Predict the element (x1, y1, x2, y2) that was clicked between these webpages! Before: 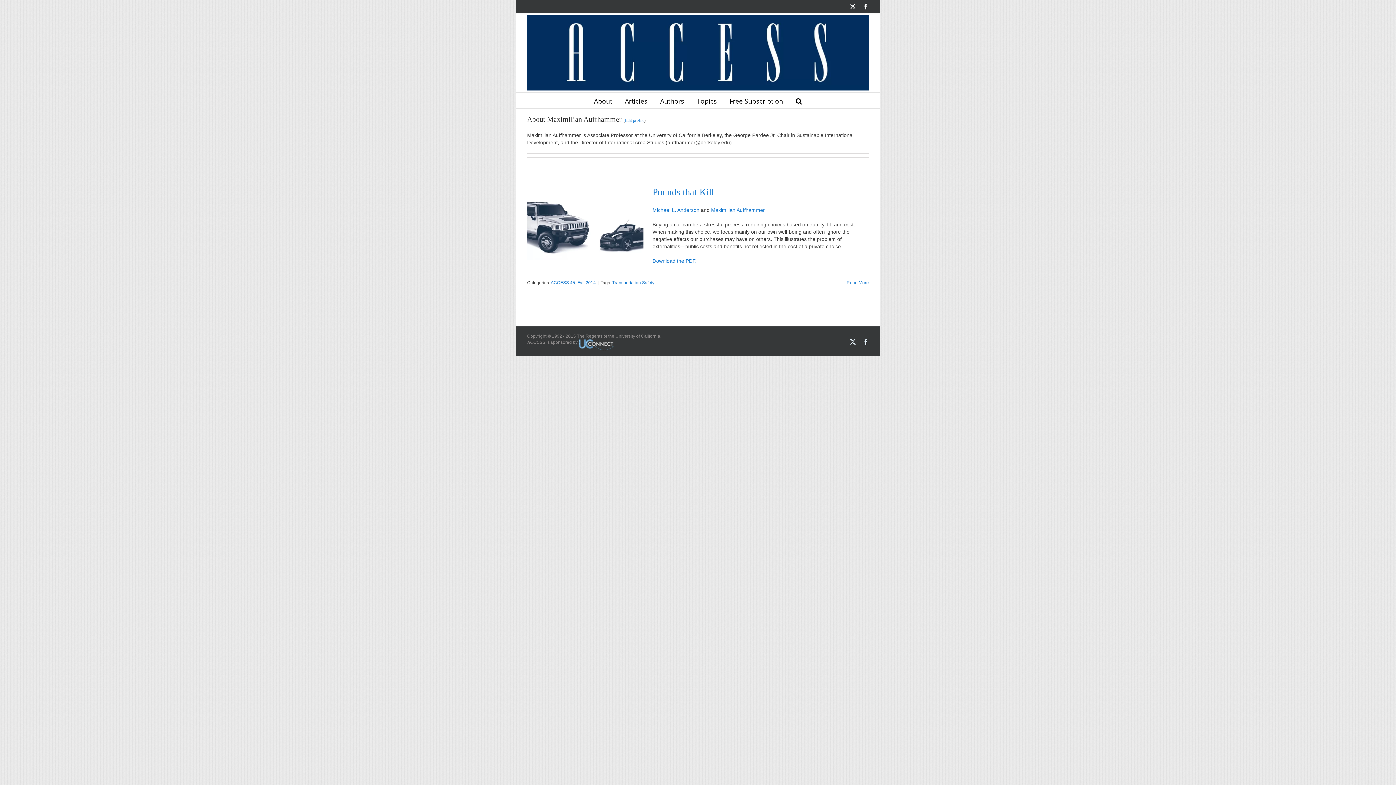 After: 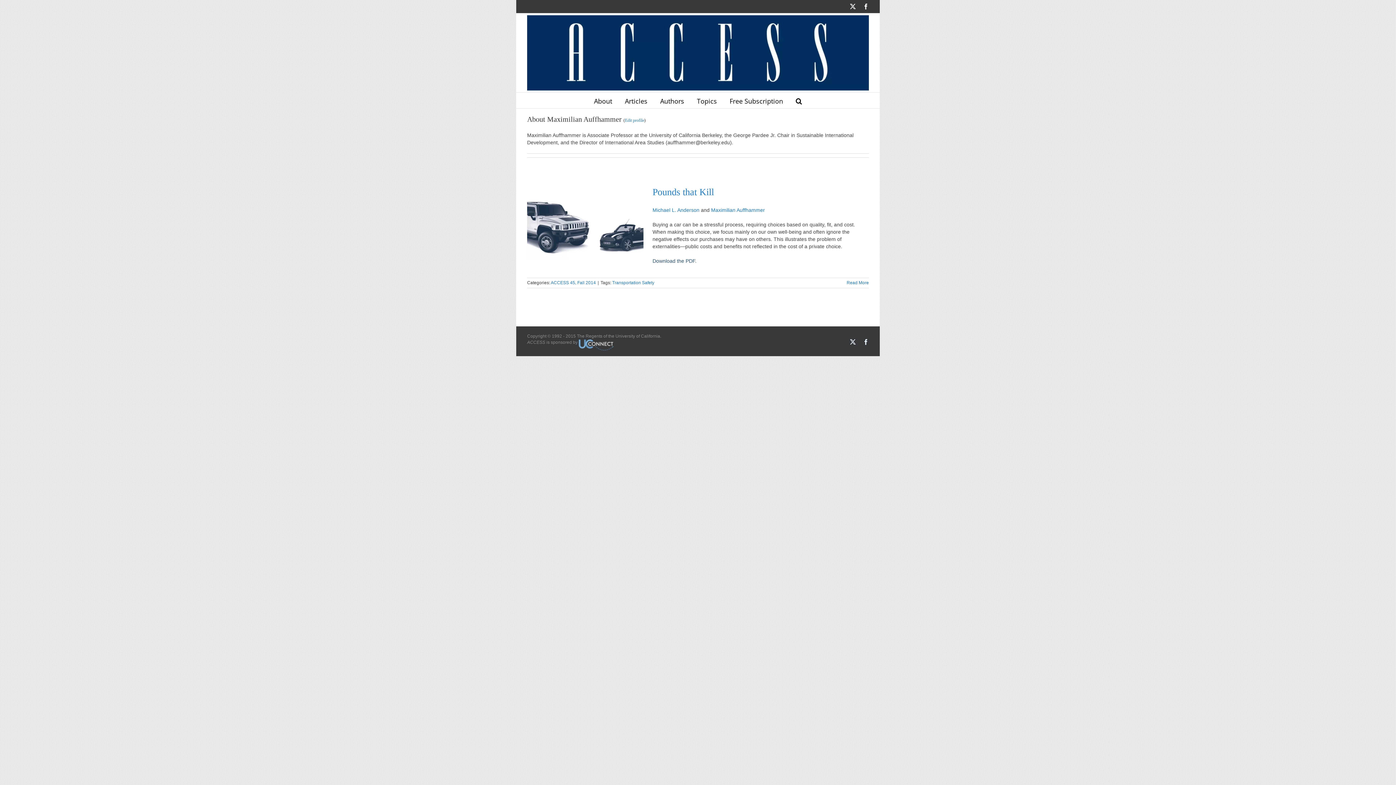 Action: label: Download the PDF. bbox: (652, 258, 696, 263)